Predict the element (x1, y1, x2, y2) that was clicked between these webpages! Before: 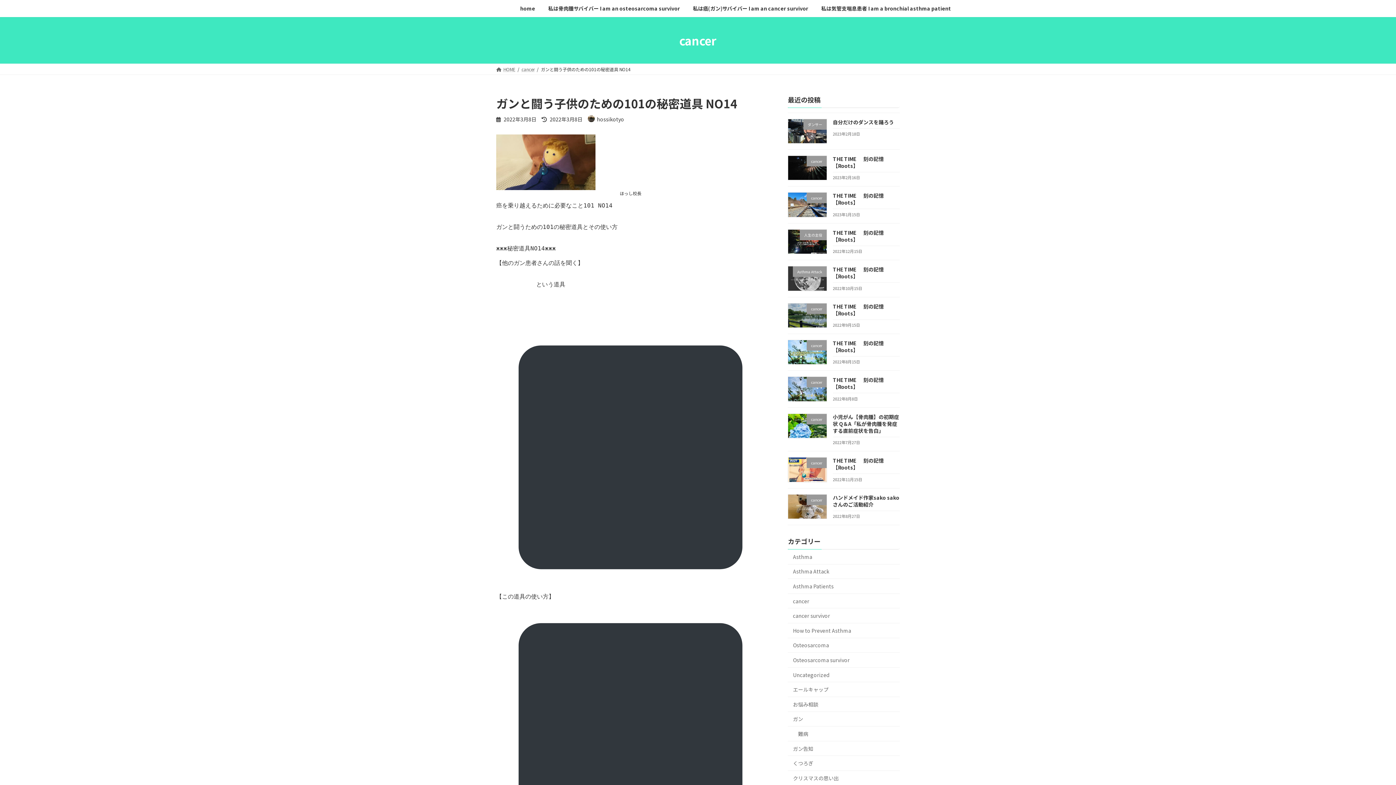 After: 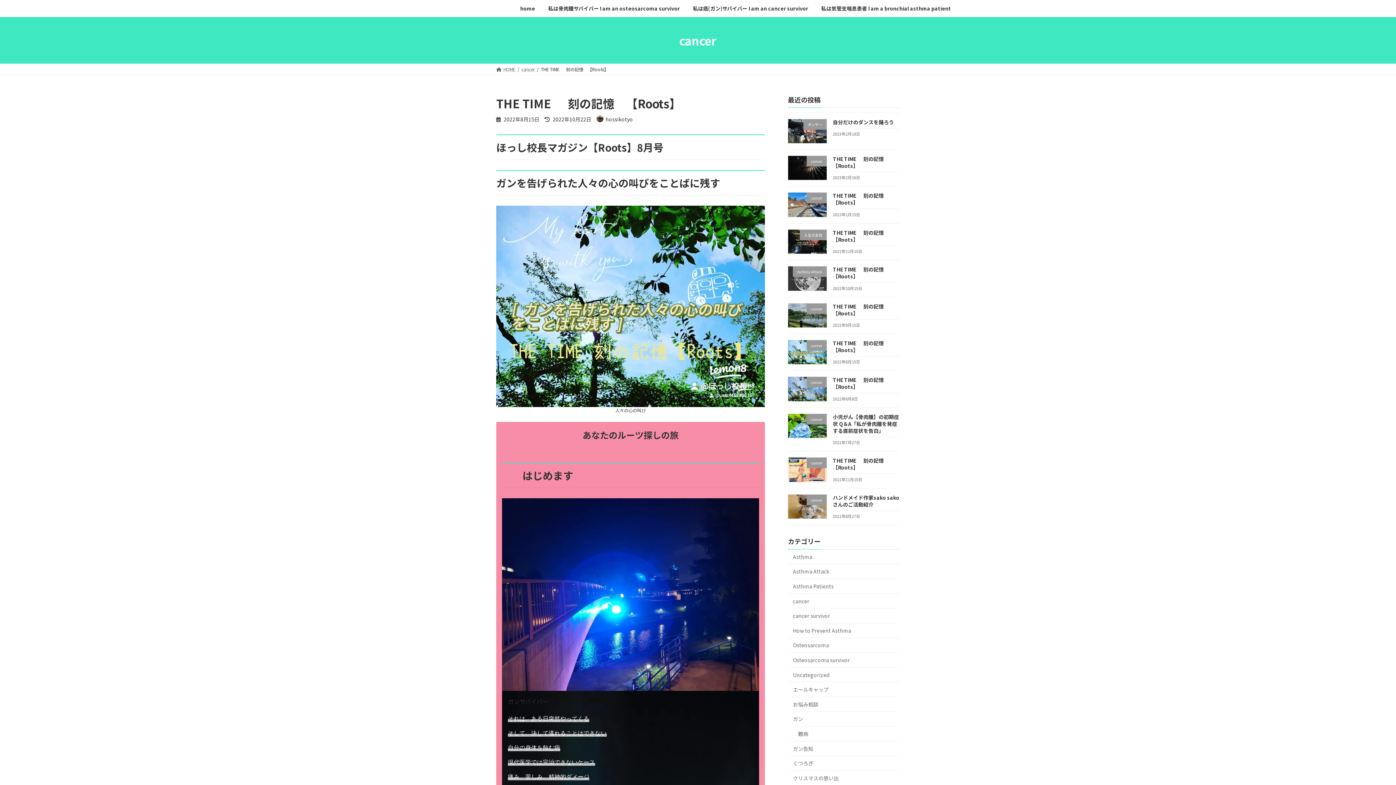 Action: bbox: (833, 339, 889, 353) label: THE TIME 　 刻の記憶　【Roots】